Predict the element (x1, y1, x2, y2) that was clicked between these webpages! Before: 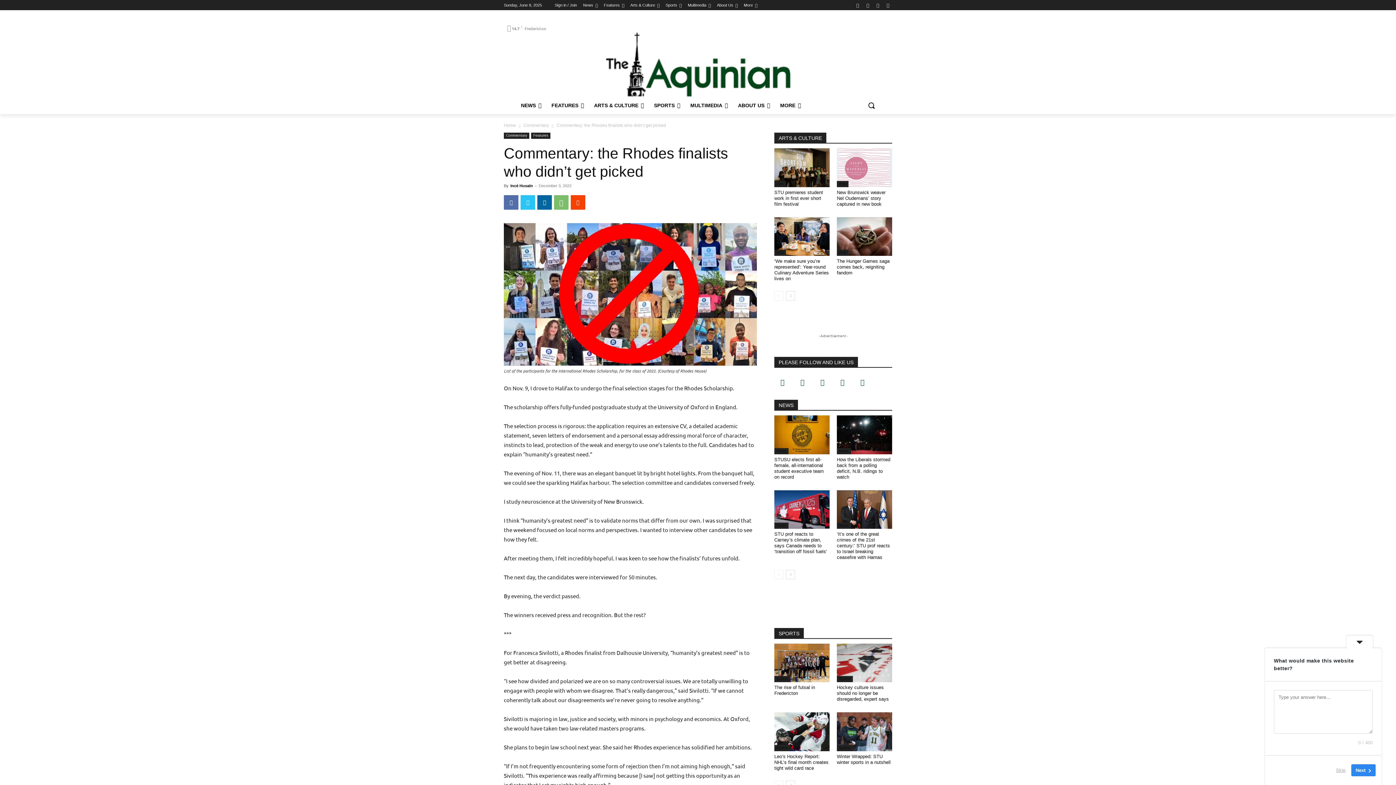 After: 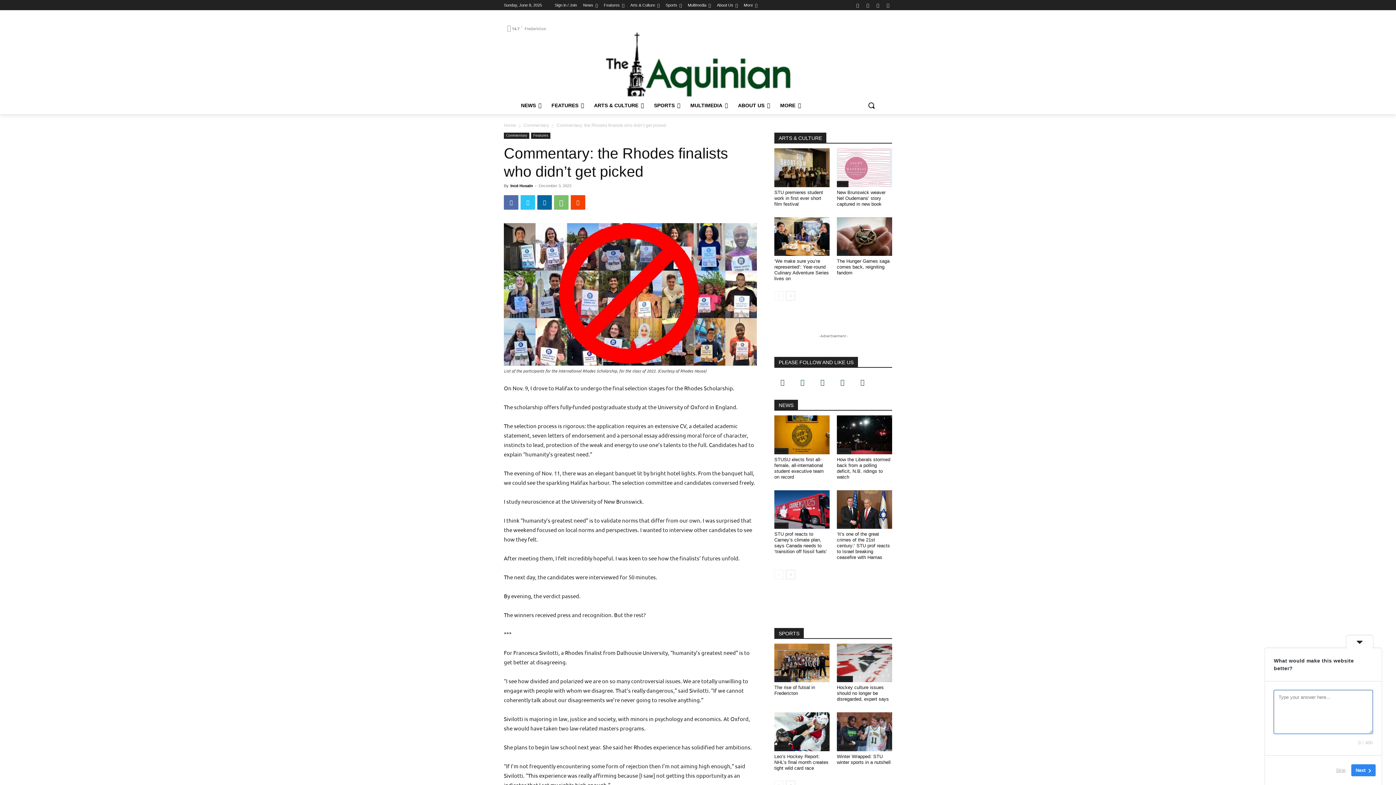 Action: label: Next bbox: (1351, 764, 1376, 776)